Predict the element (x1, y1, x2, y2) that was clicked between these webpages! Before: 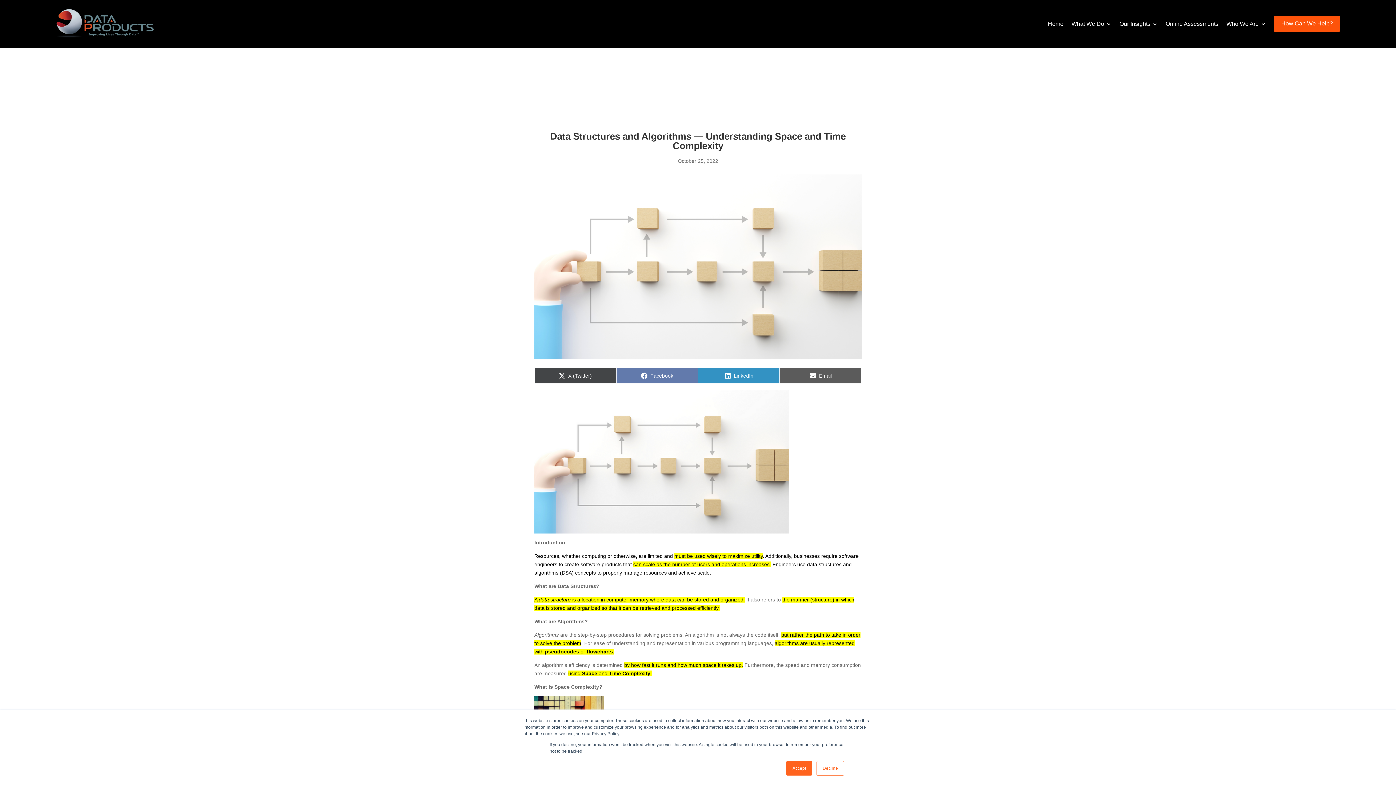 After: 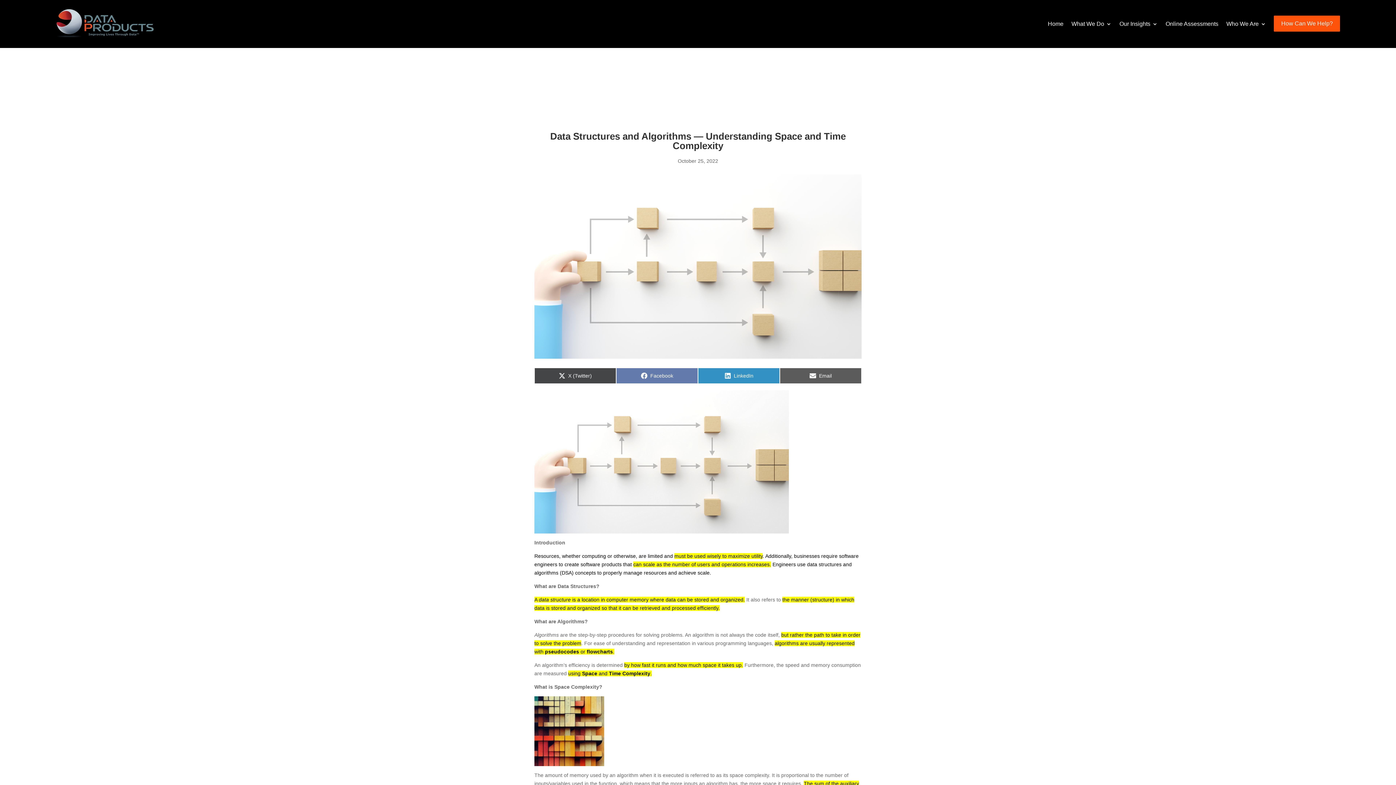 Action: label: Accept bbox: (786, 761, 812, 776)